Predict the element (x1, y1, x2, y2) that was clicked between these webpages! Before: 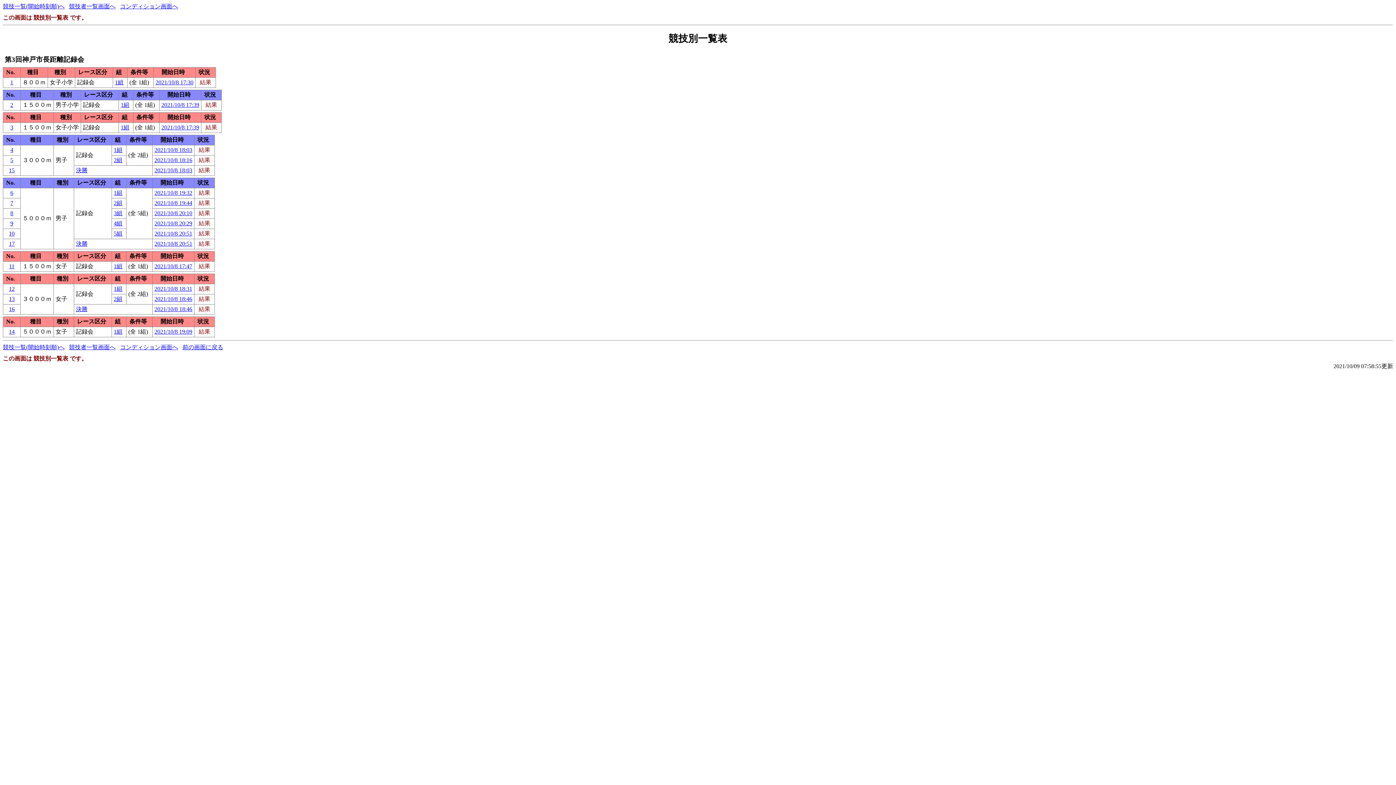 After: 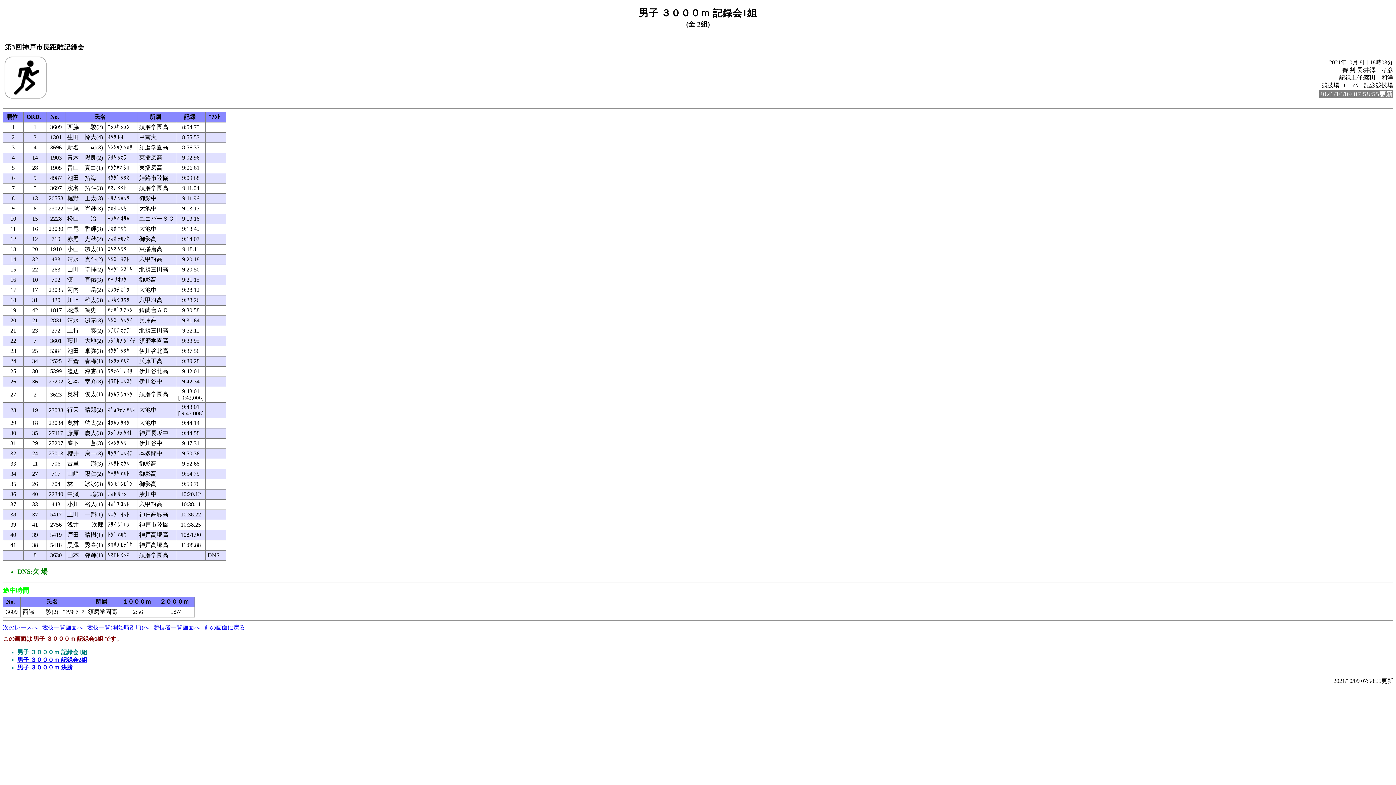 Action: label: 4 bbox: (10, 146, 13, 153)